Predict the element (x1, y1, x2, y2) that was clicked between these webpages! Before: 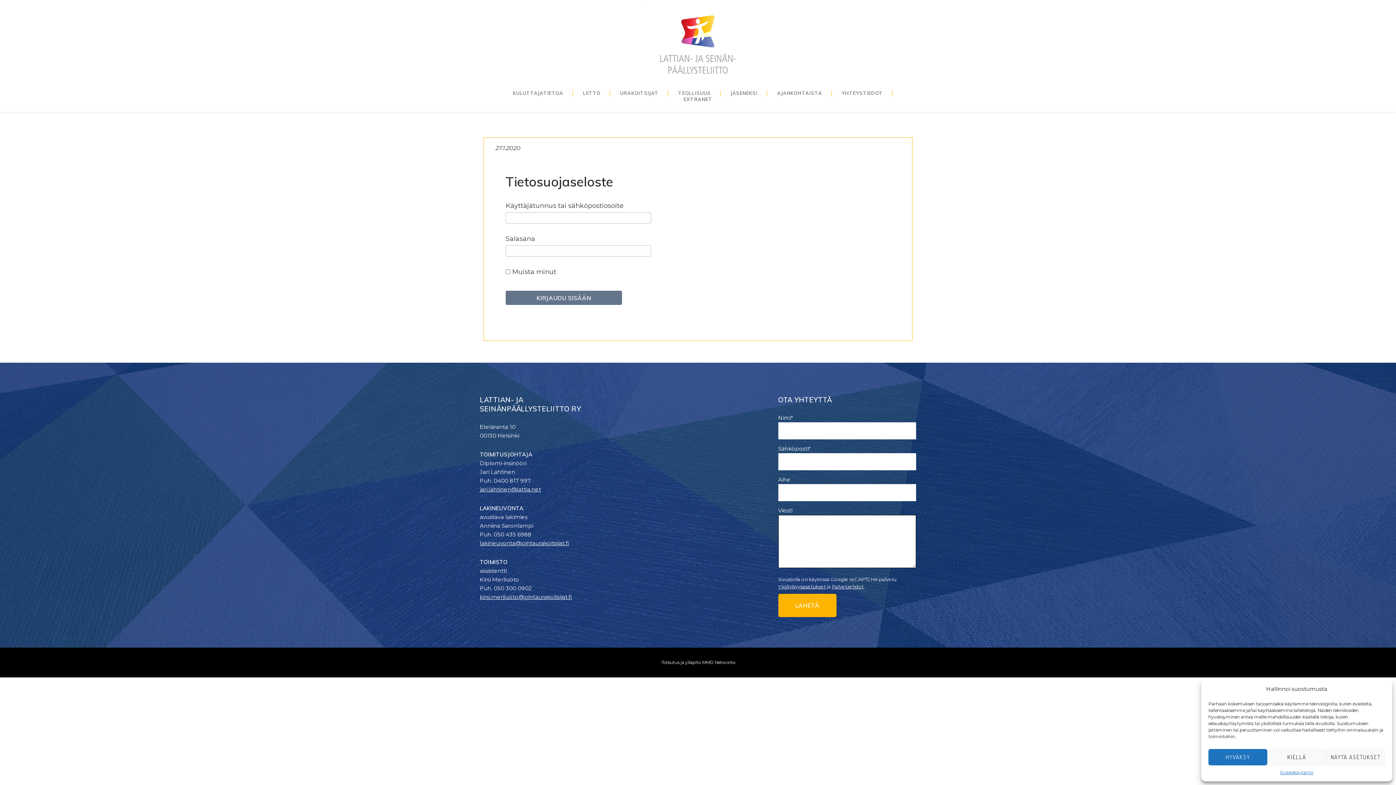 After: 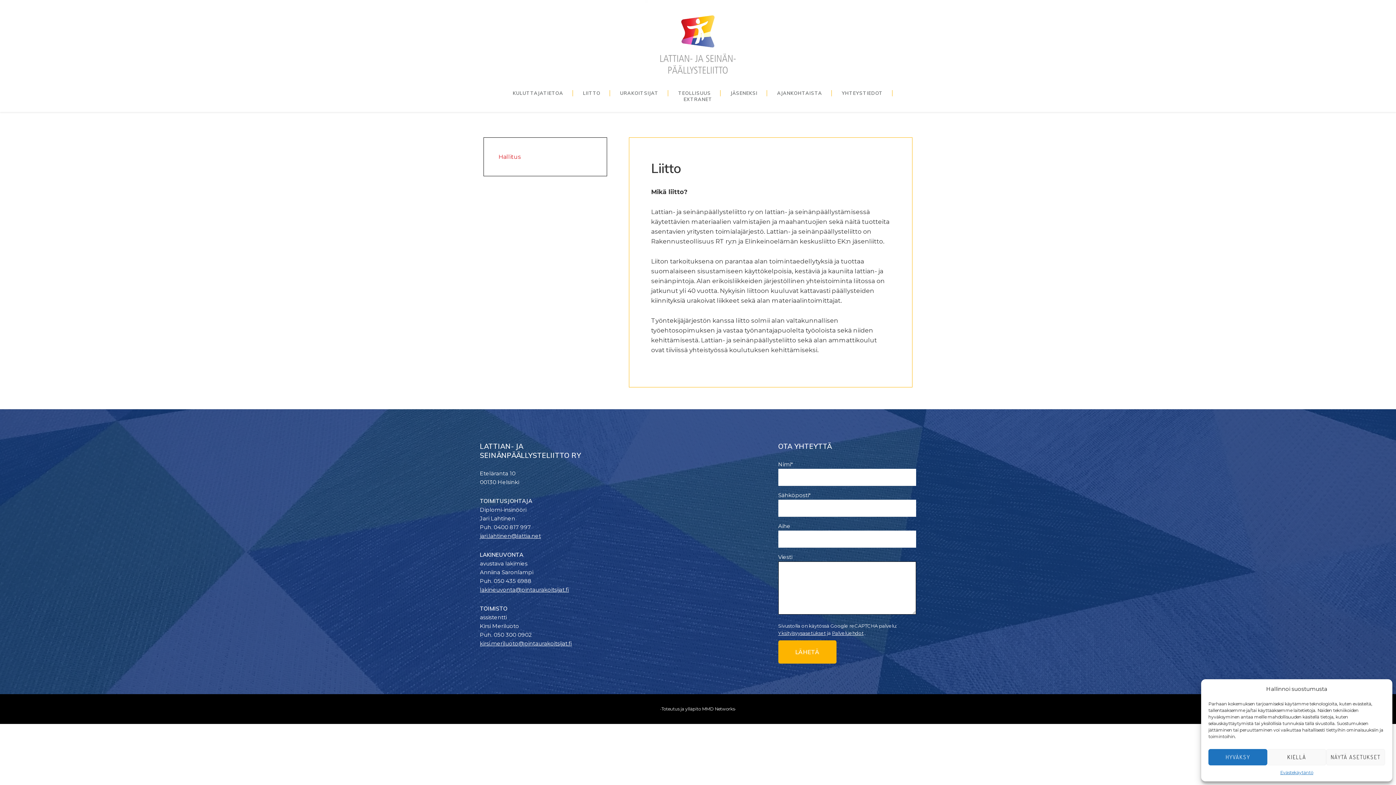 Action: label: LIITTO bbox: (574, 90, 610, 96)